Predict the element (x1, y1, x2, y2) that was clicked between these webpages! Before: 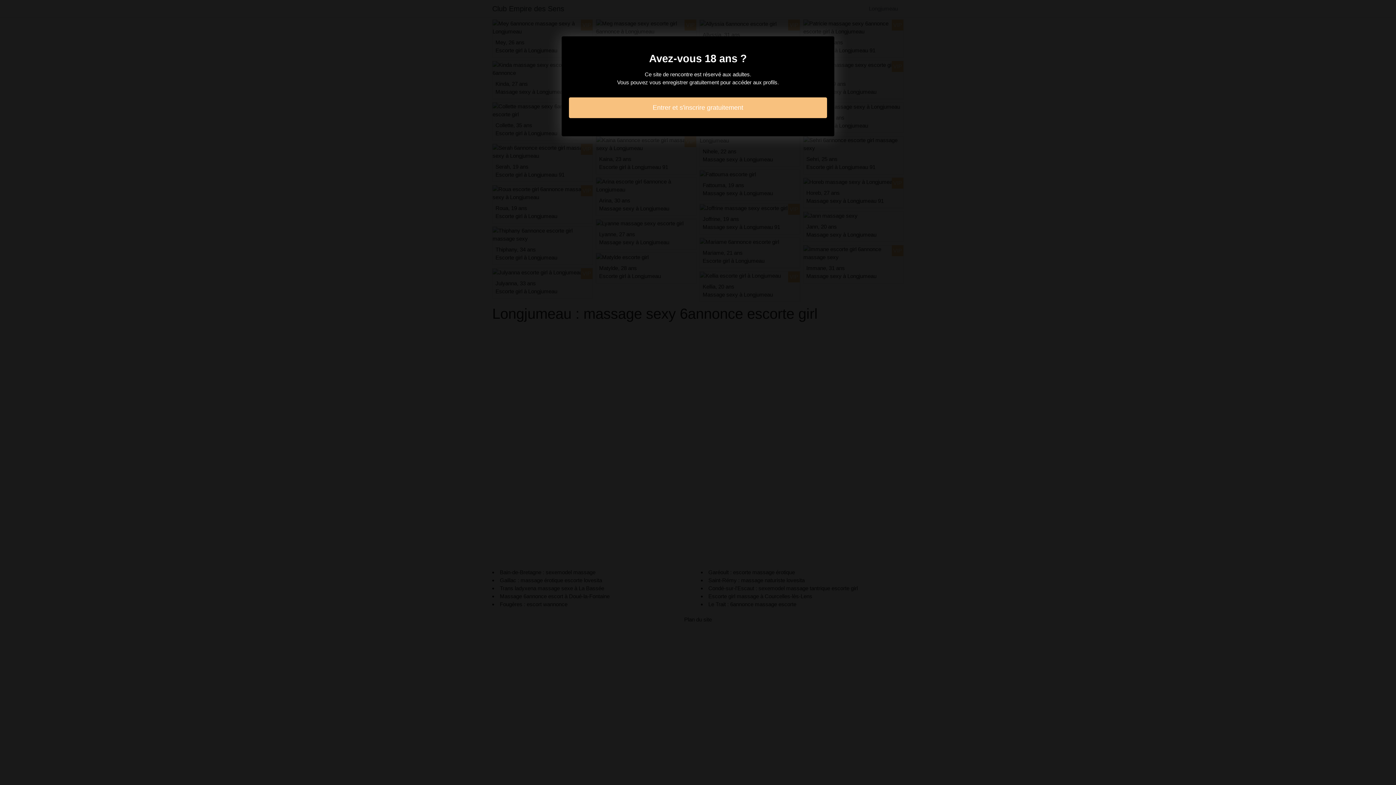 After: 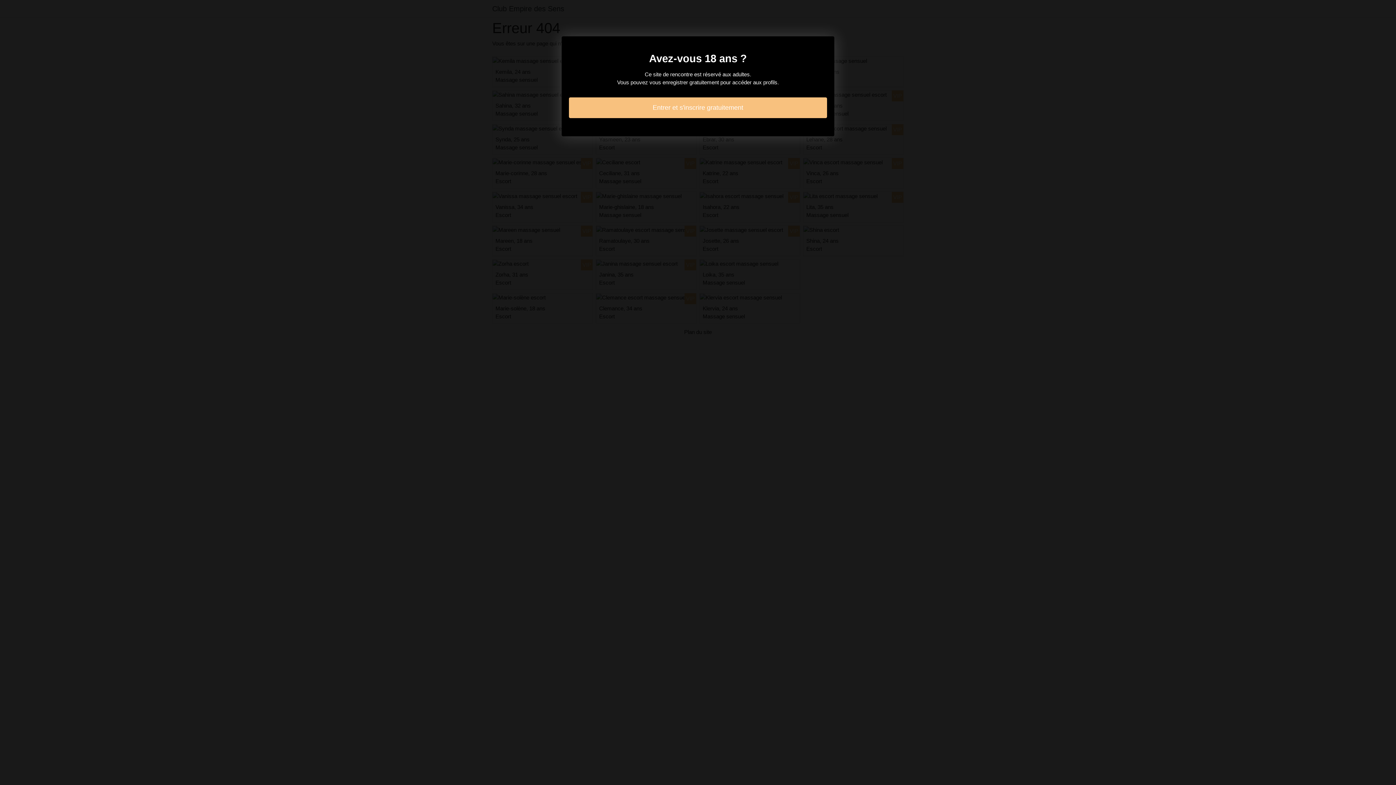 Action: label: Entrer et s'inscrire gratuitement bbox: (569, 97, 827, 118)